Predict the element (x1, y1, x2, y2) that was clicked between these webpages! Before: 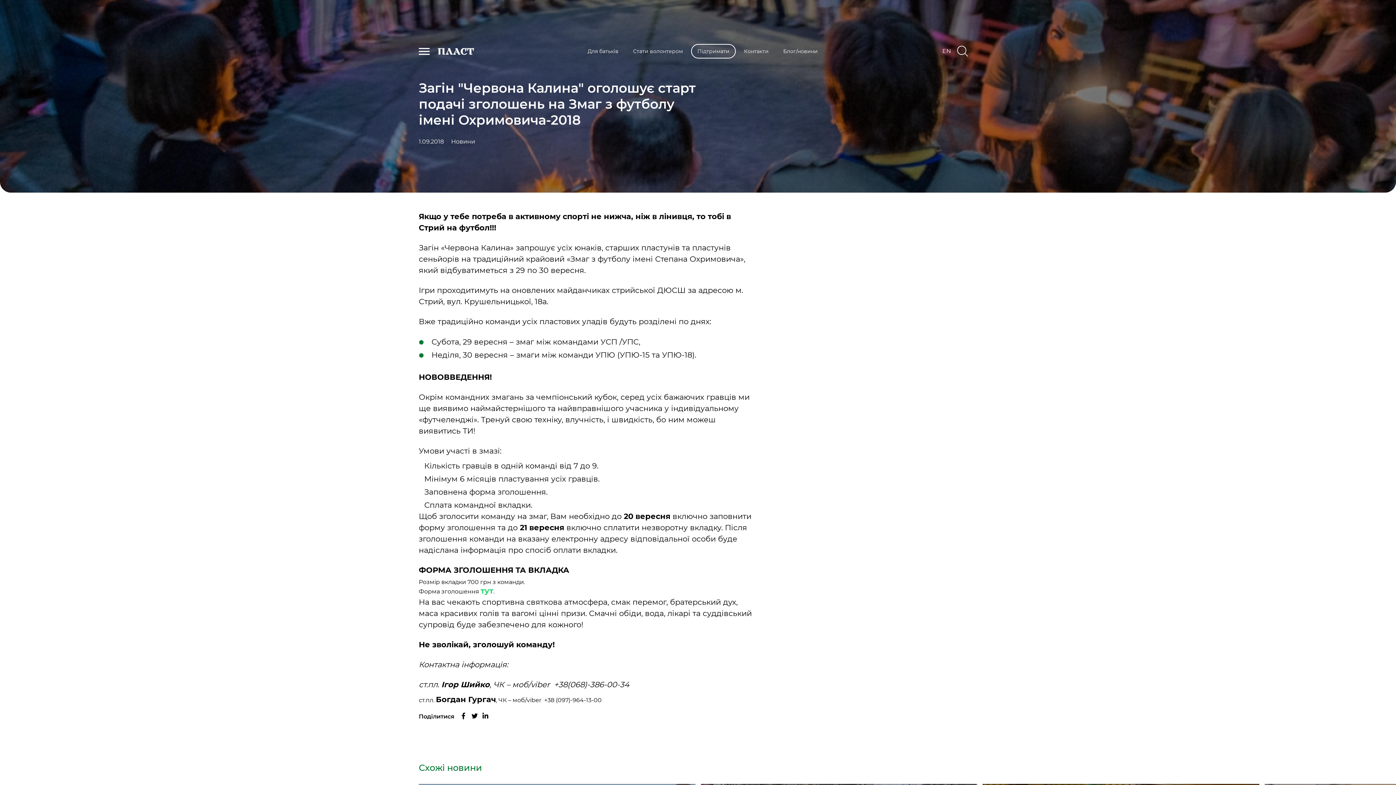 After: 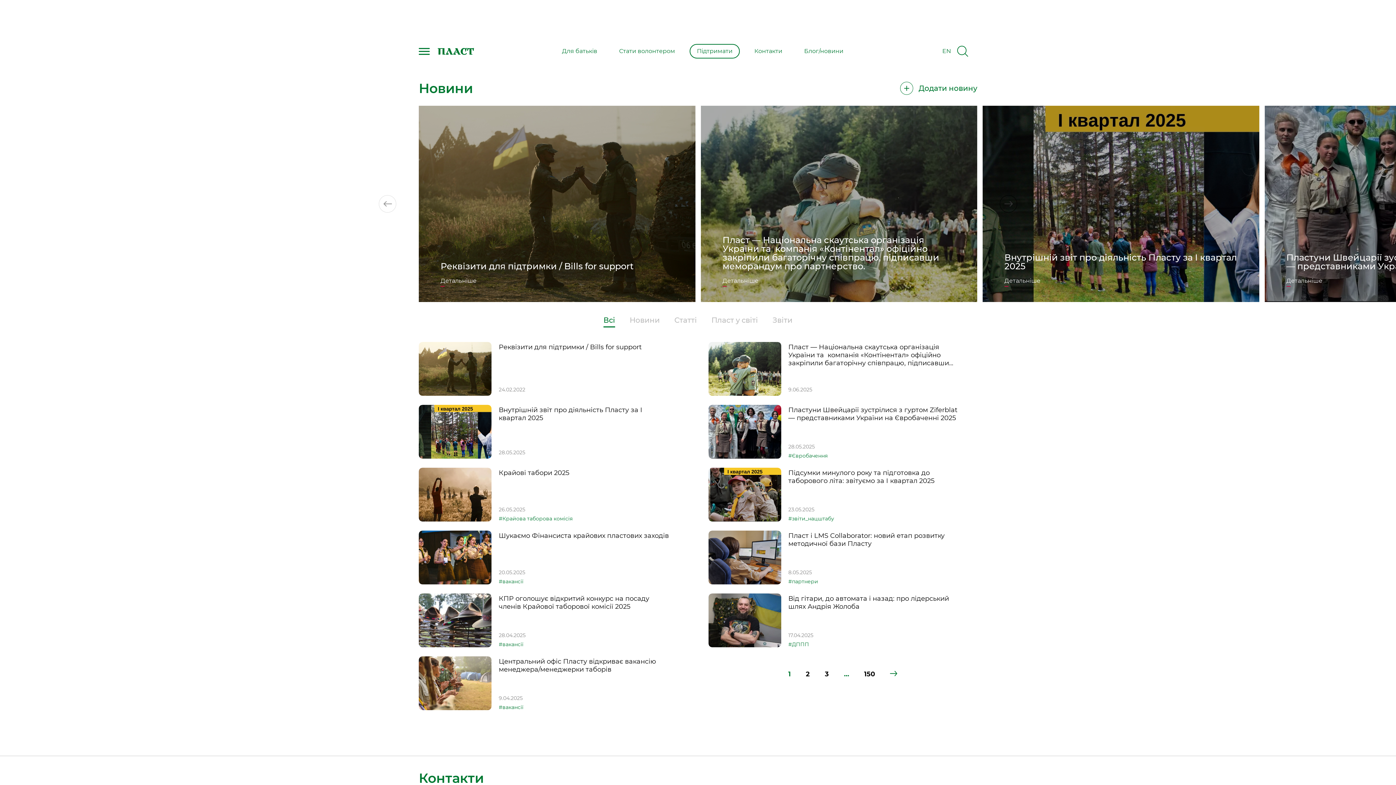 Action: bbox: (783, 48, 818, 53) label: Блог/новини